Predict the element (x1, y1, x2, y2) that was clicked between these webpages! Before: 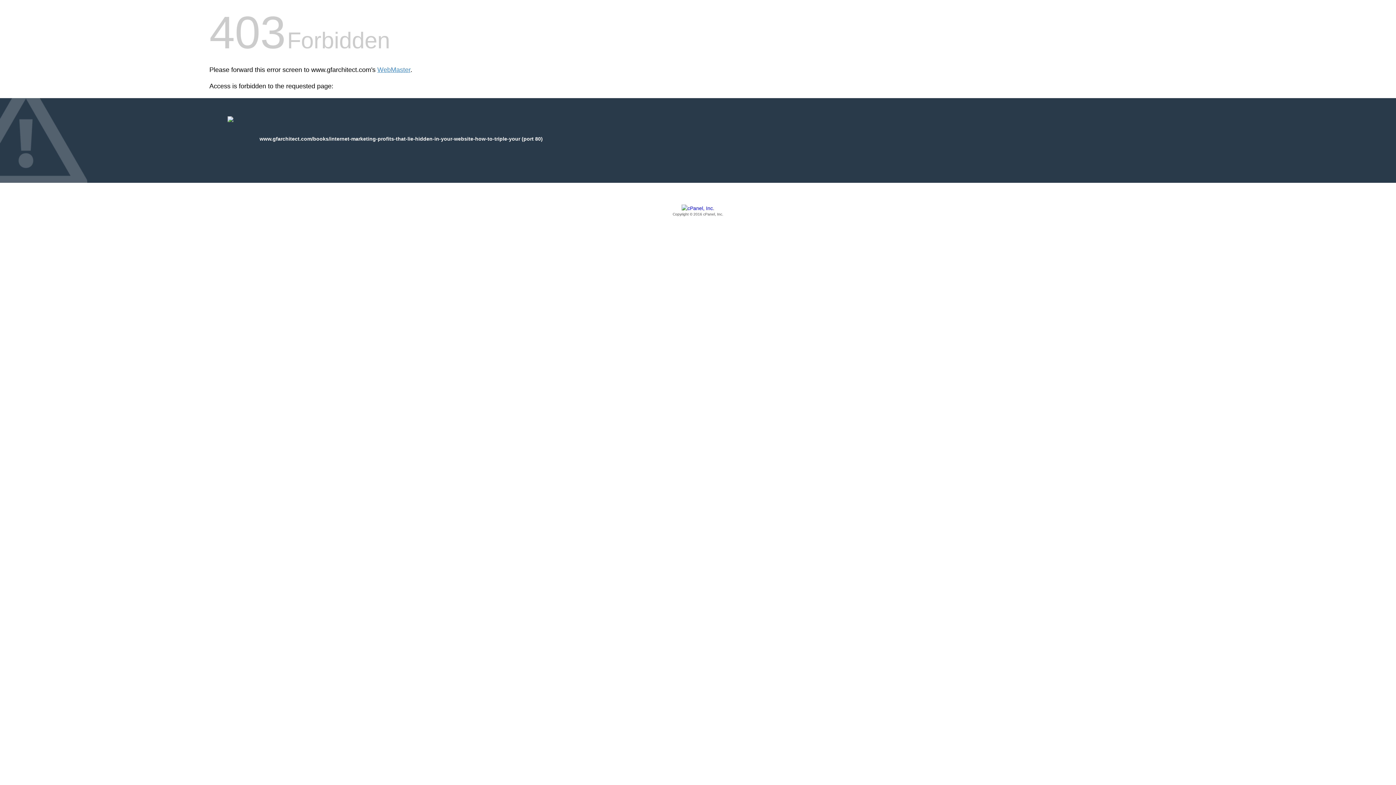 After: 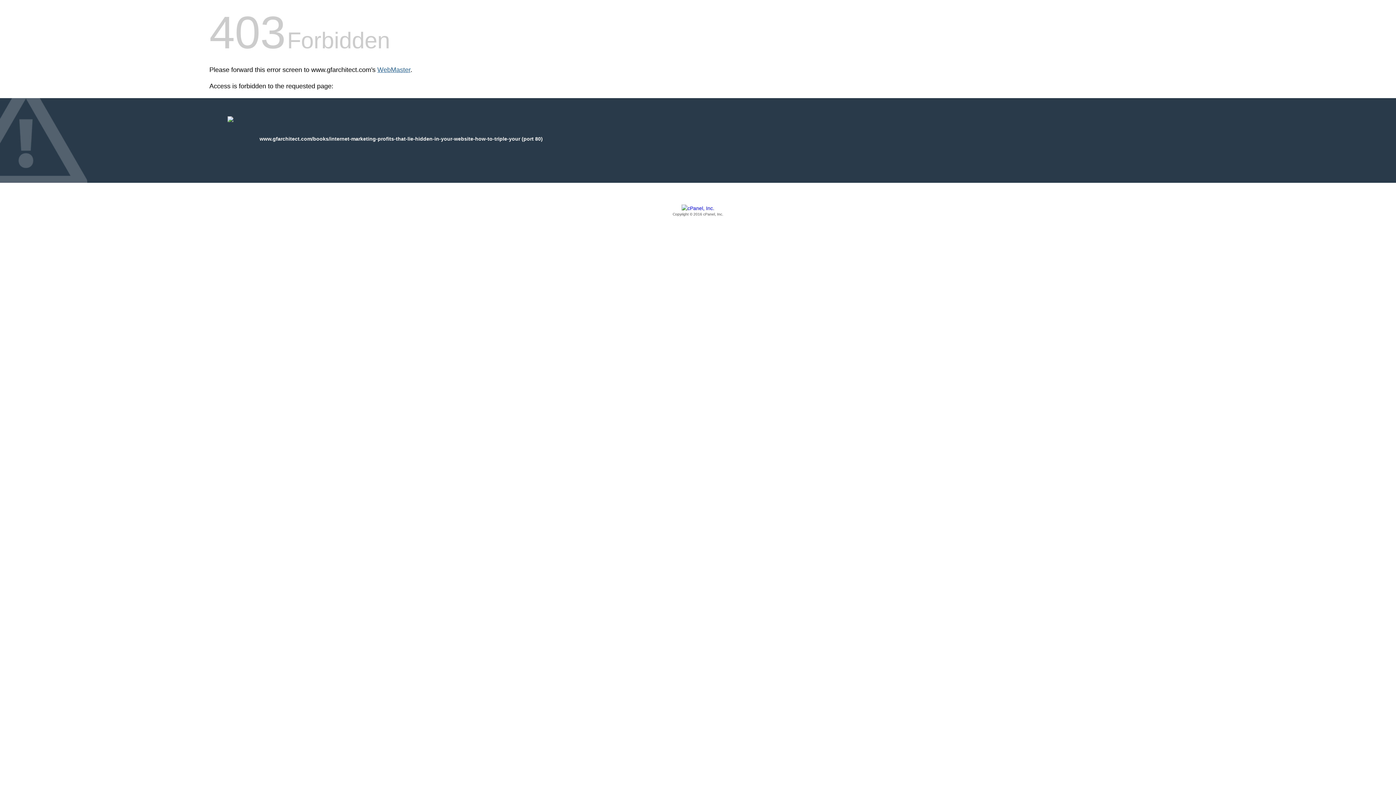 Action: label: WebMaster bbox: (377, 66, 410, 73)